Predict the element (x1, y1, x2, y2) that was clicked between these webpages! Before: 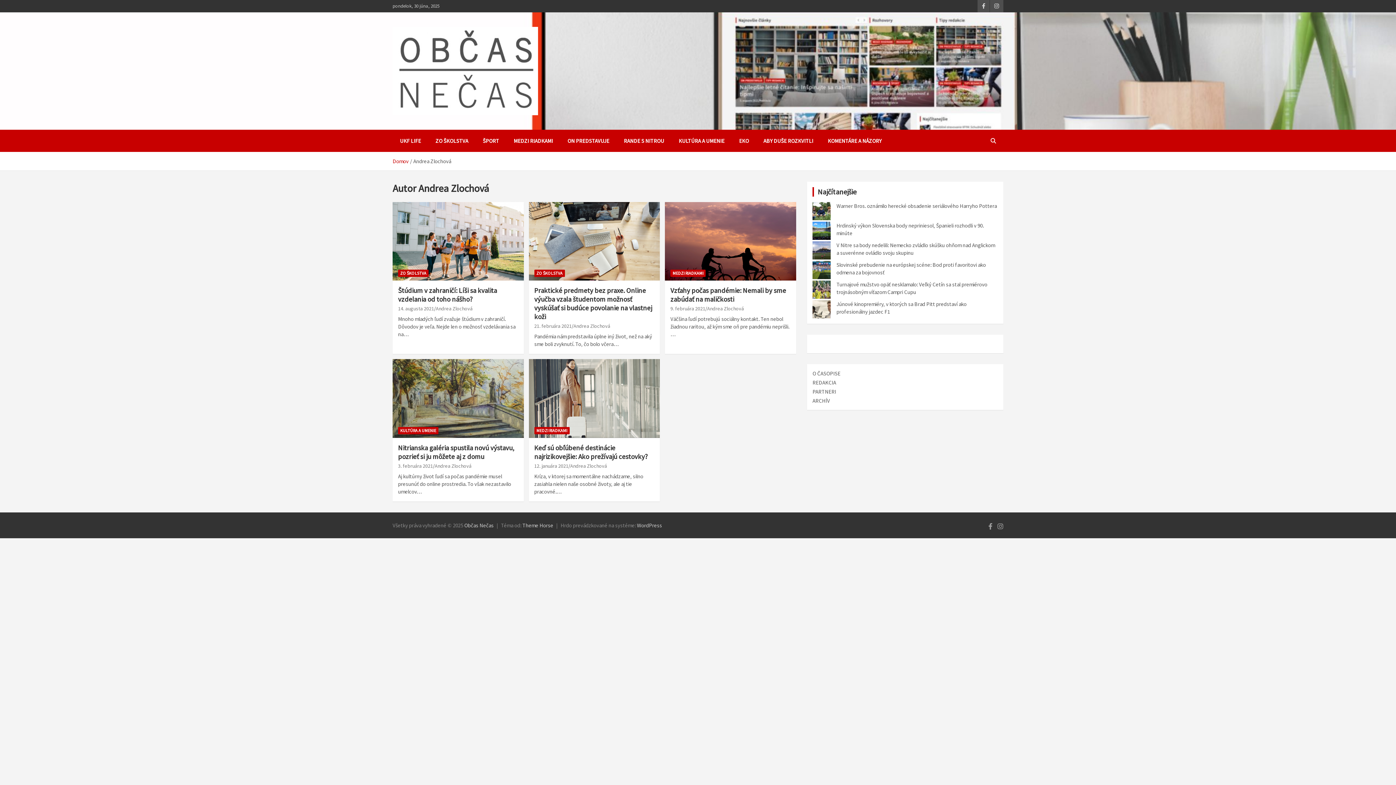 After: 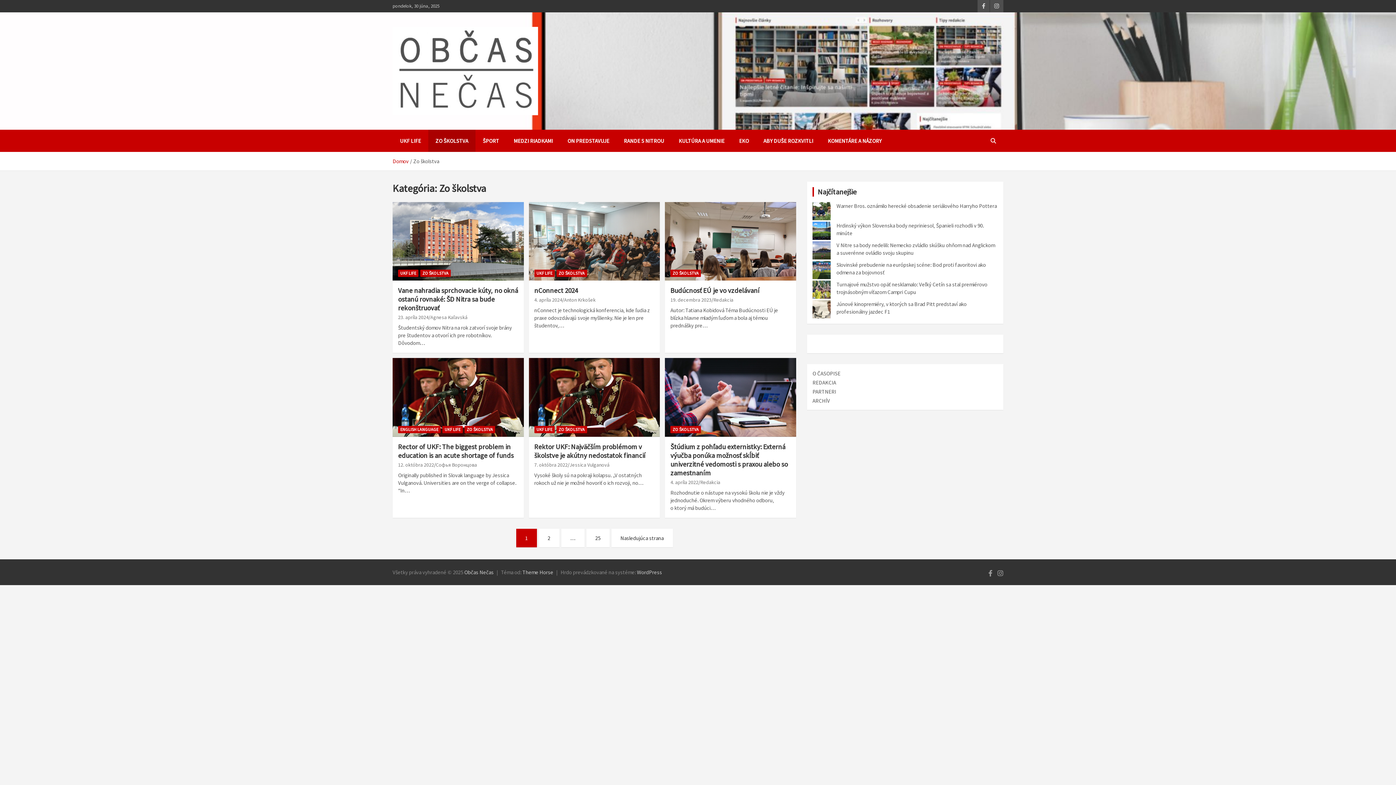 Action: label: ZO ŠKOLSTVA bbox: (428, 129, 475, 152)